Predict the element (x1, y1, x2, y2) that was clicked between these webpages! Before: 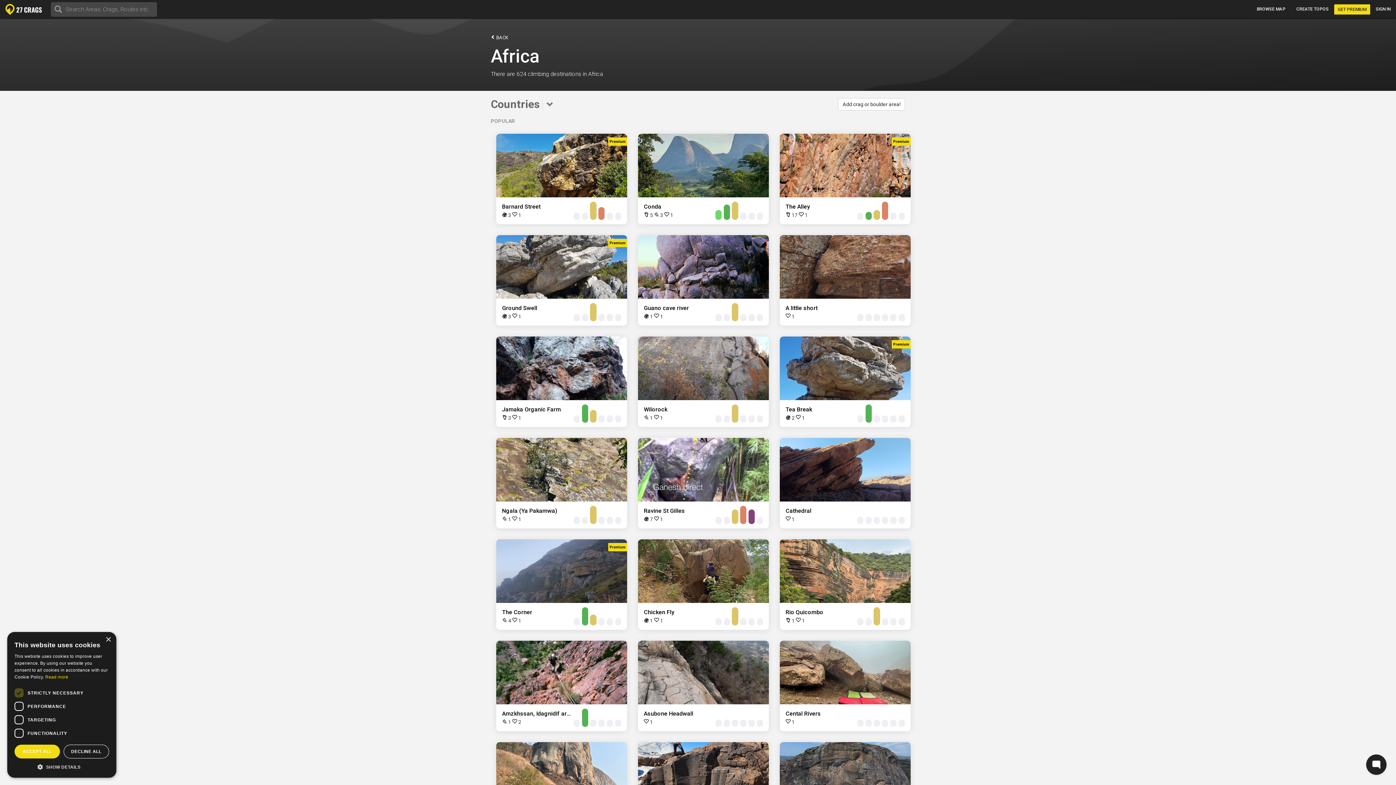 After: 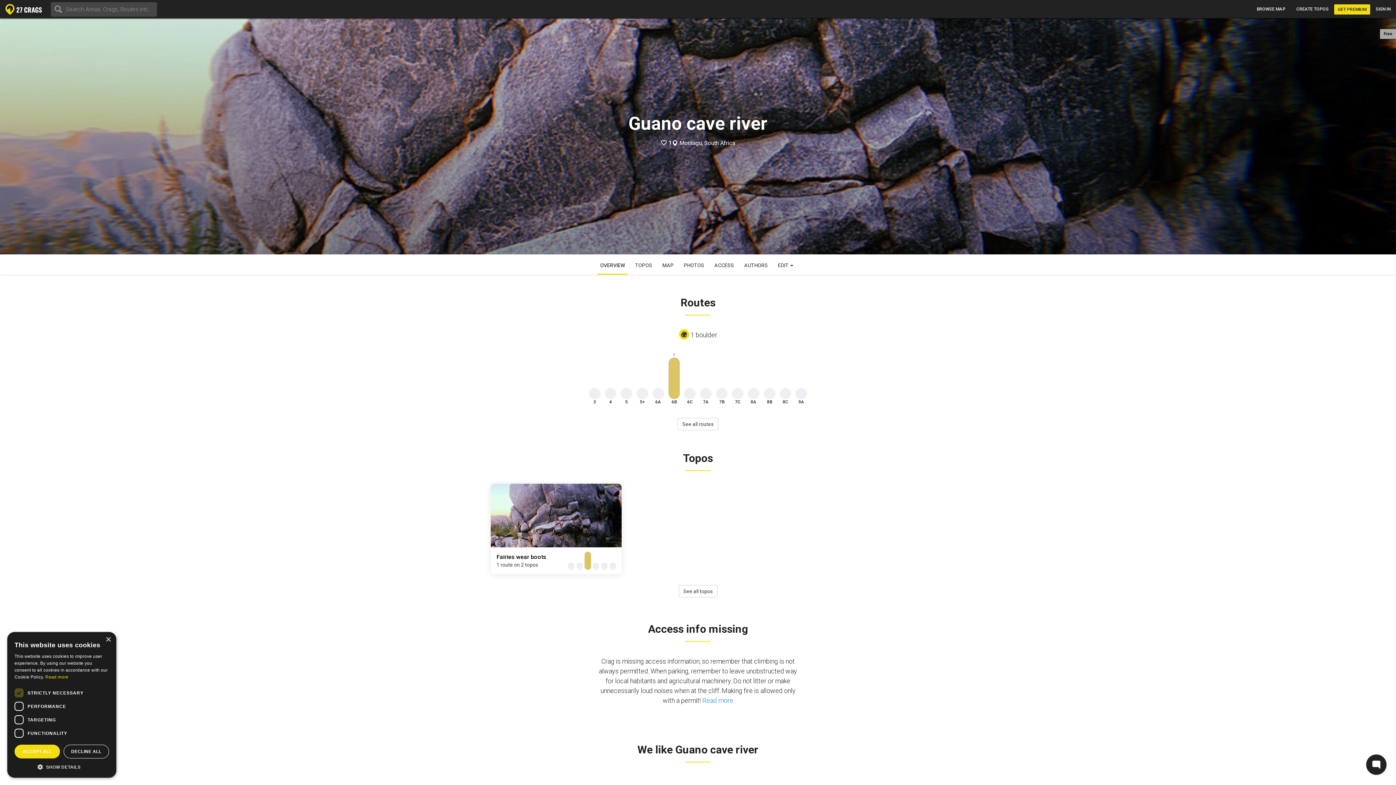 Action: label: Guano cave river
 1  1 bbox: (638, 235, 769, 325)